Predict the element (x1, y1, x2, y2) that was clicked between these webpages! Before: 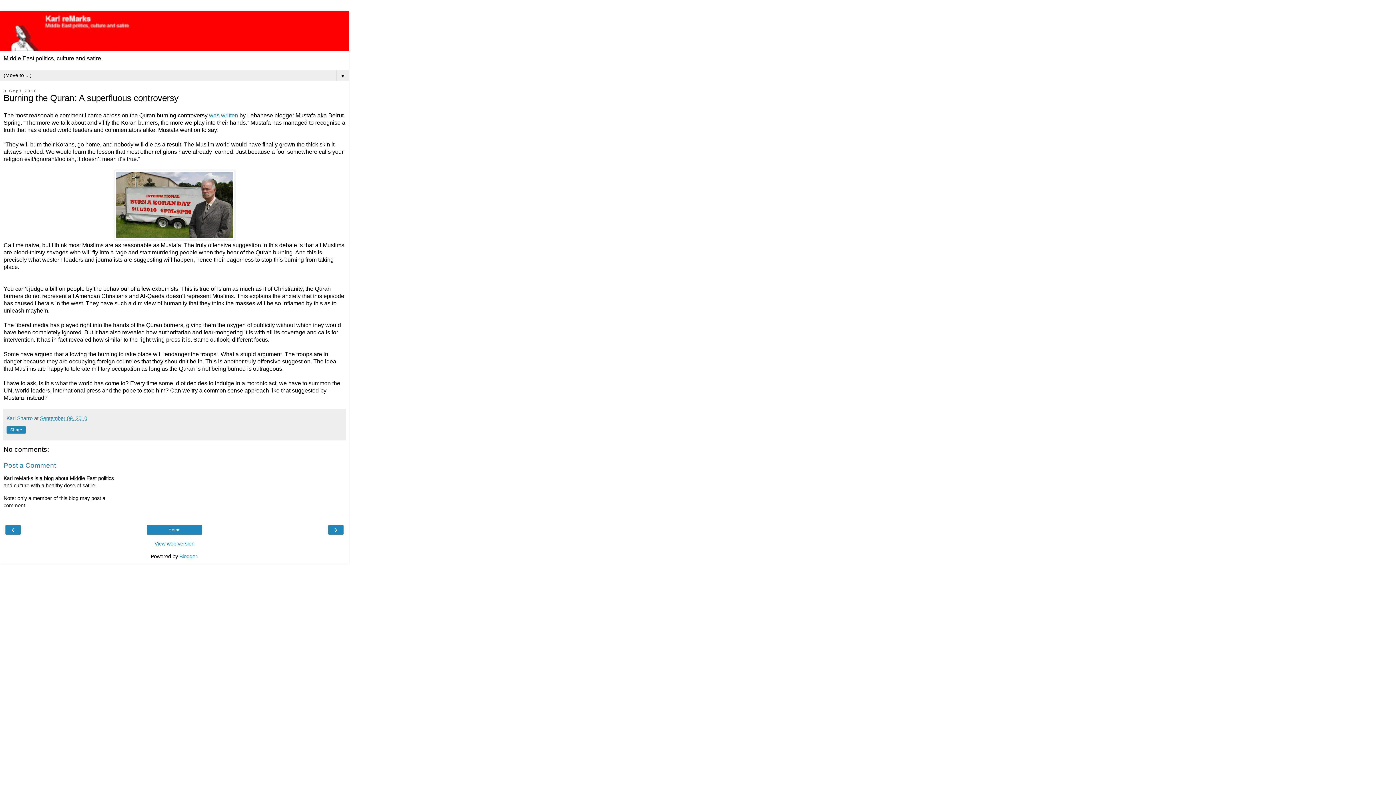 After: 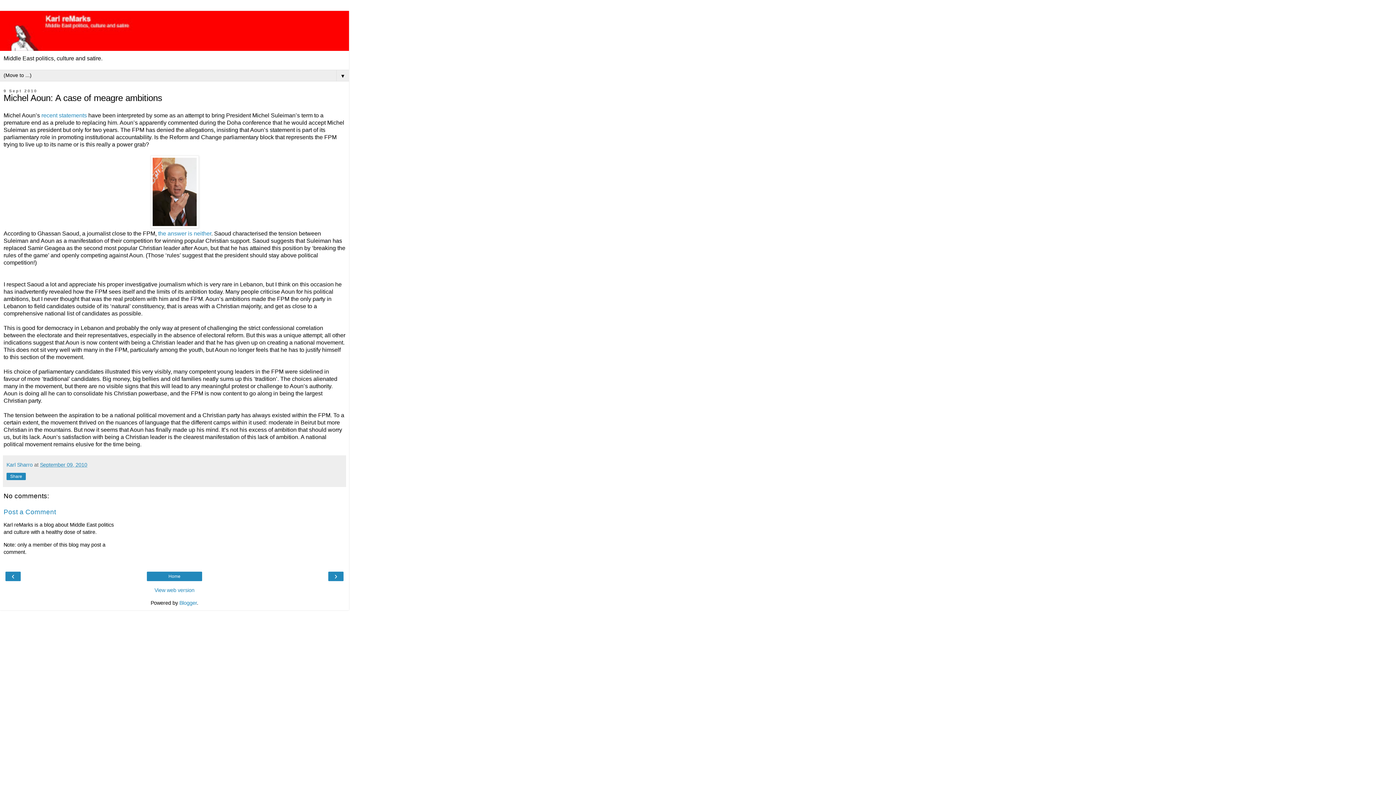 Action: bbox: (330, 526, 341, 533) label: ›